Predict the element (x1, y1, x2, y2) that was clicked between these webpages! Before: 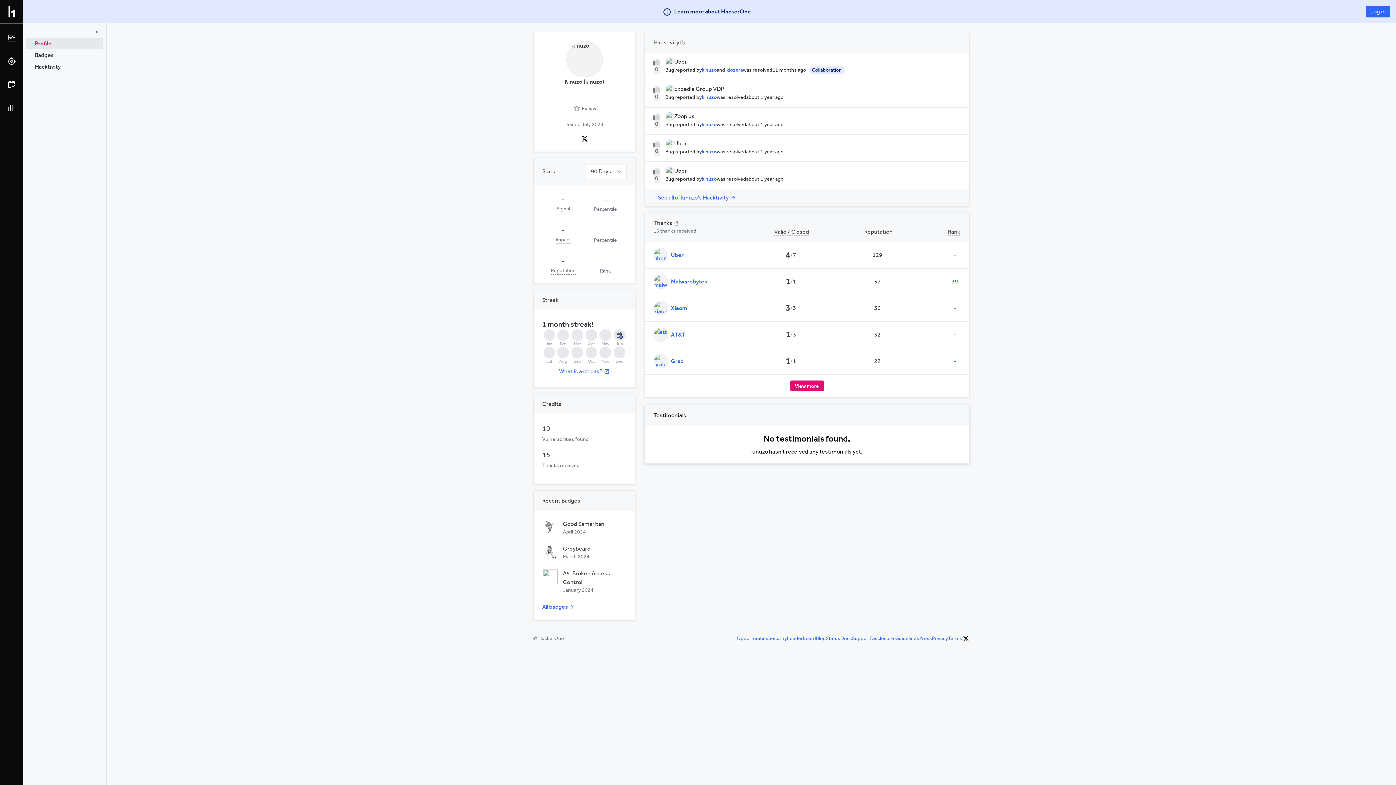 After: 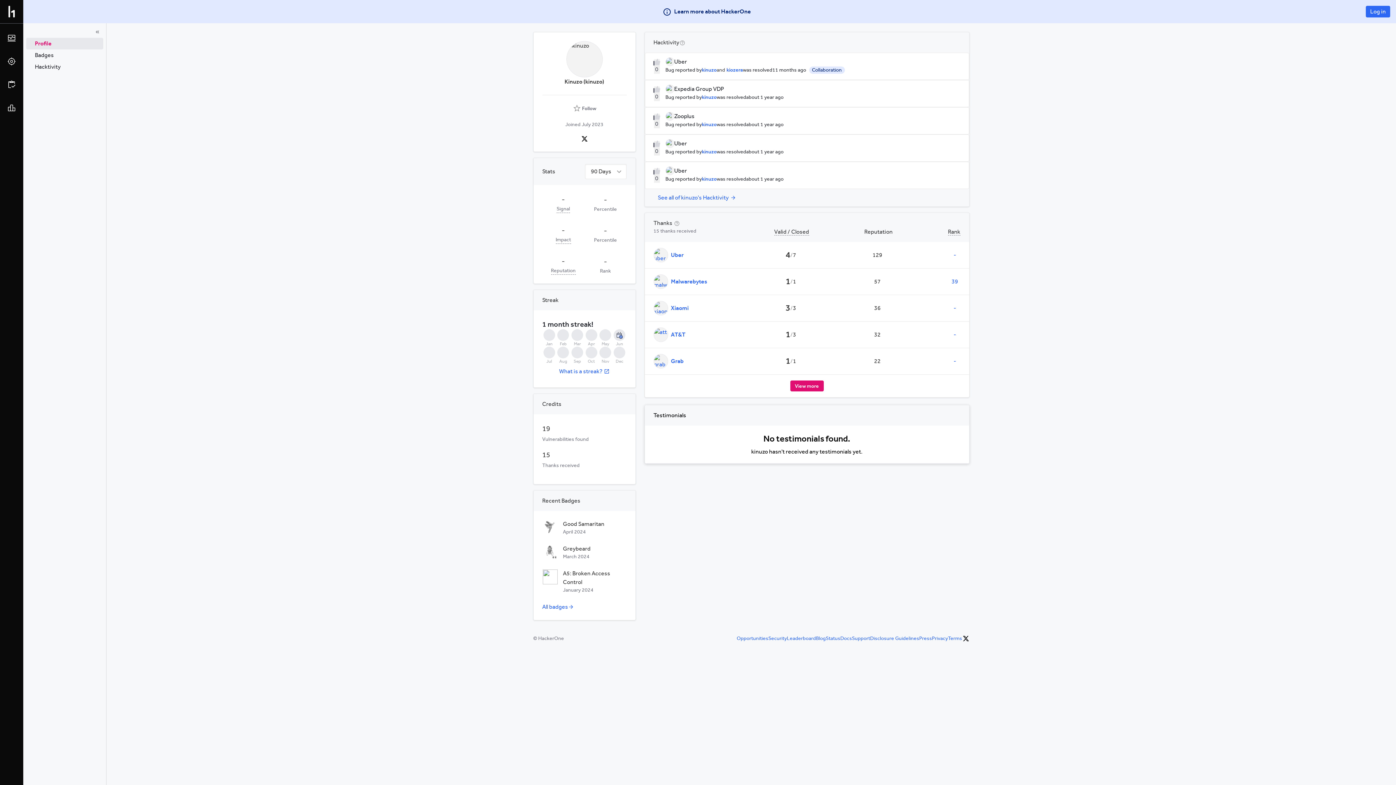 Action: label: Profile bbox: (26, 37, 103, 49)